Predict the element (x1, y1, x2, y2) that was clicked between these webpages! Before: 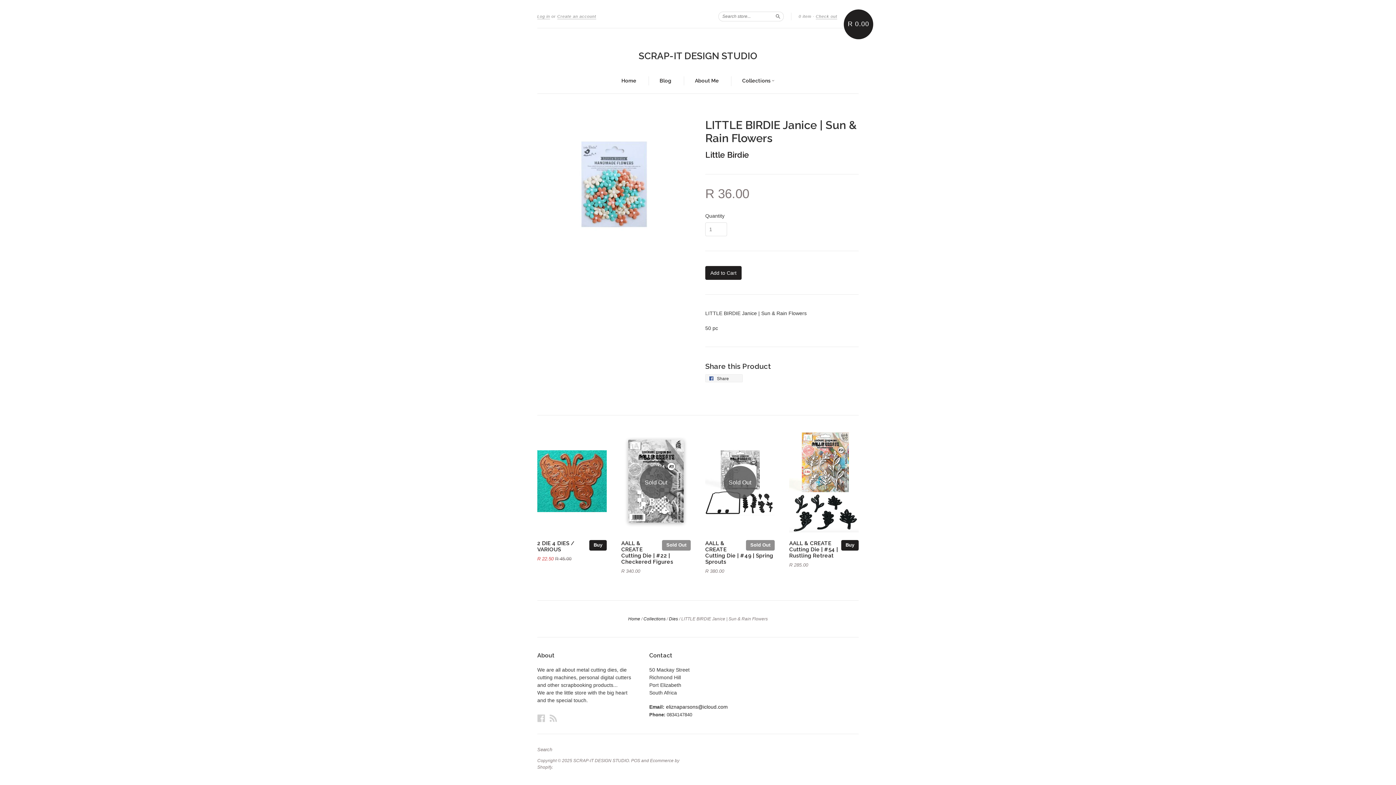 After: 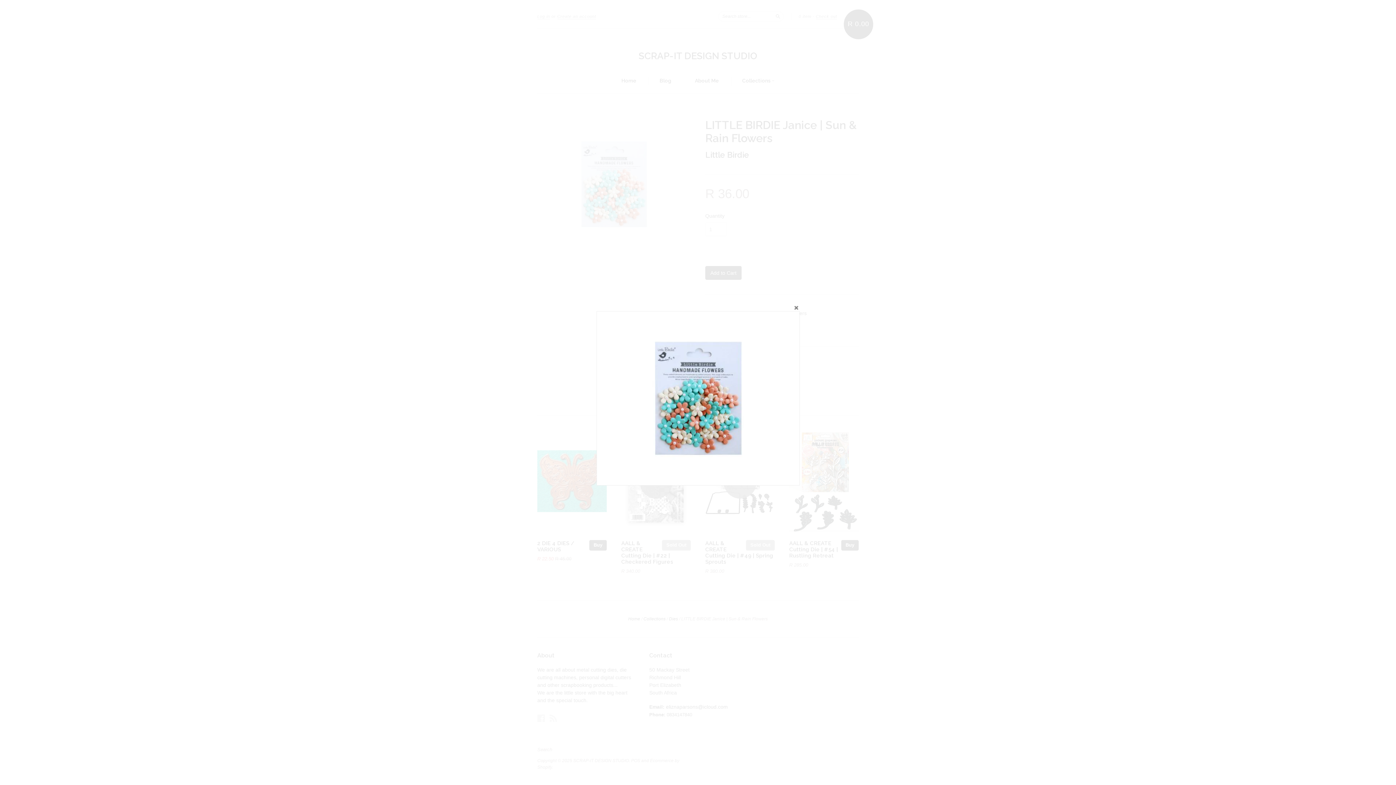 Action: bbox: (537, 118, 690, 252)